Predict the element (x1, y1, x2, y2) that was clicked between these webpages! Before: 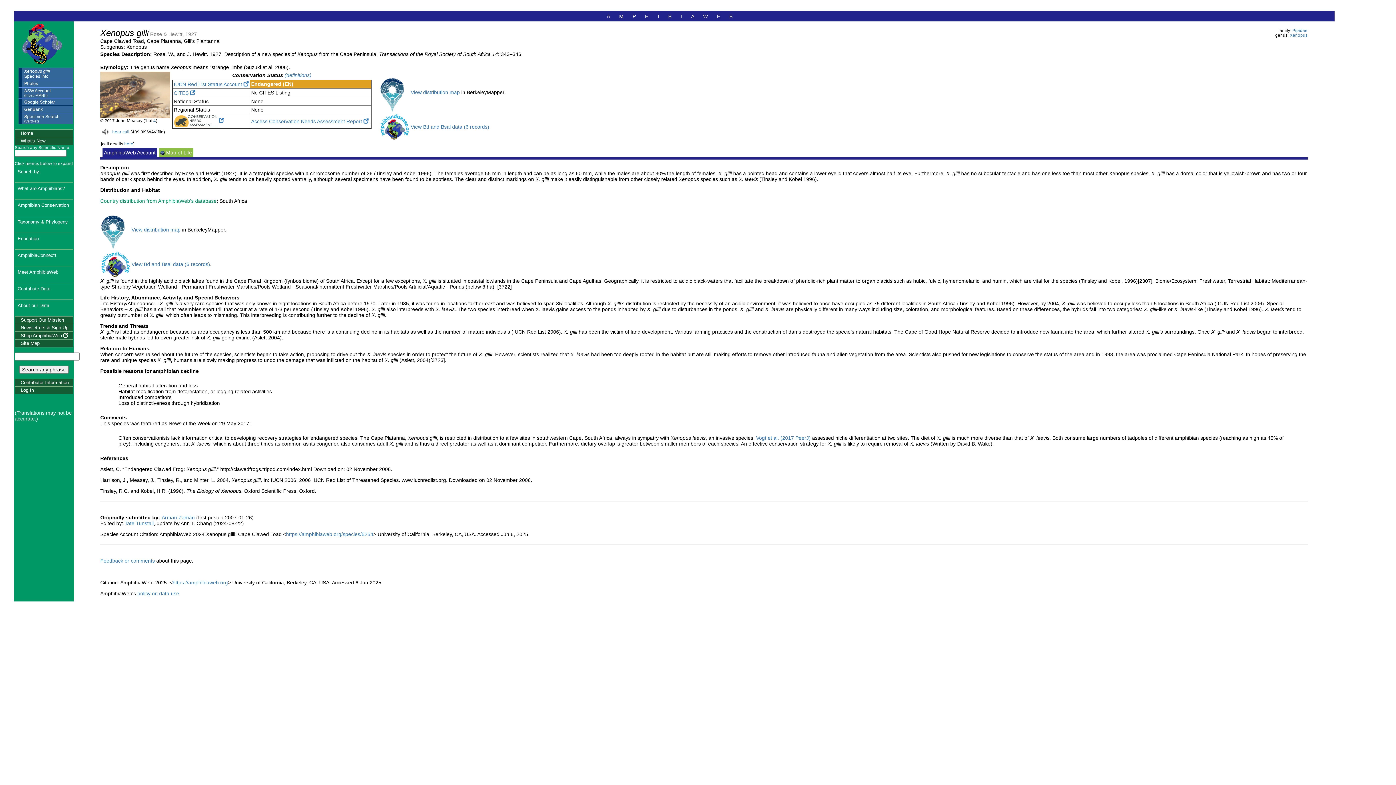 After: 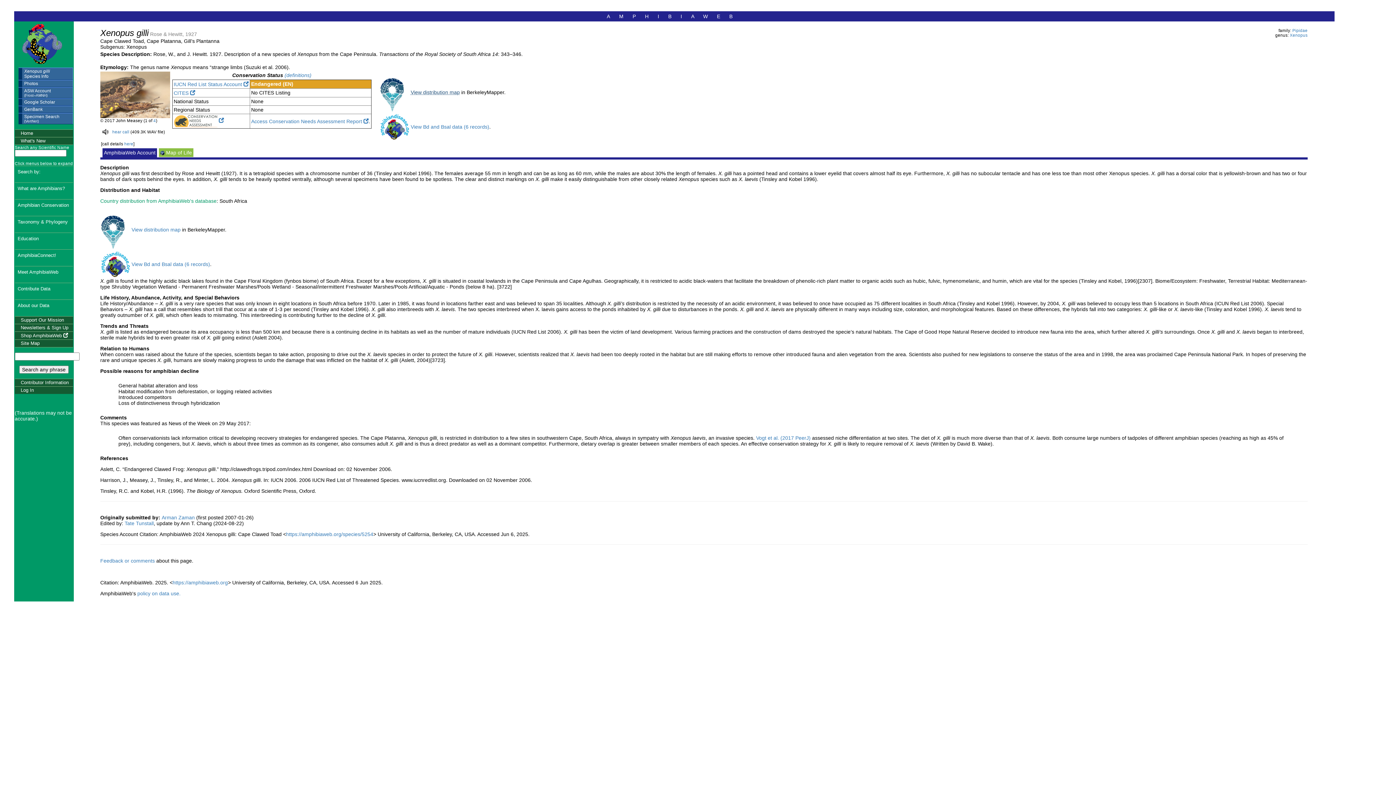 Action: label: View distribution map bbox: (410, 89, 459, 95)